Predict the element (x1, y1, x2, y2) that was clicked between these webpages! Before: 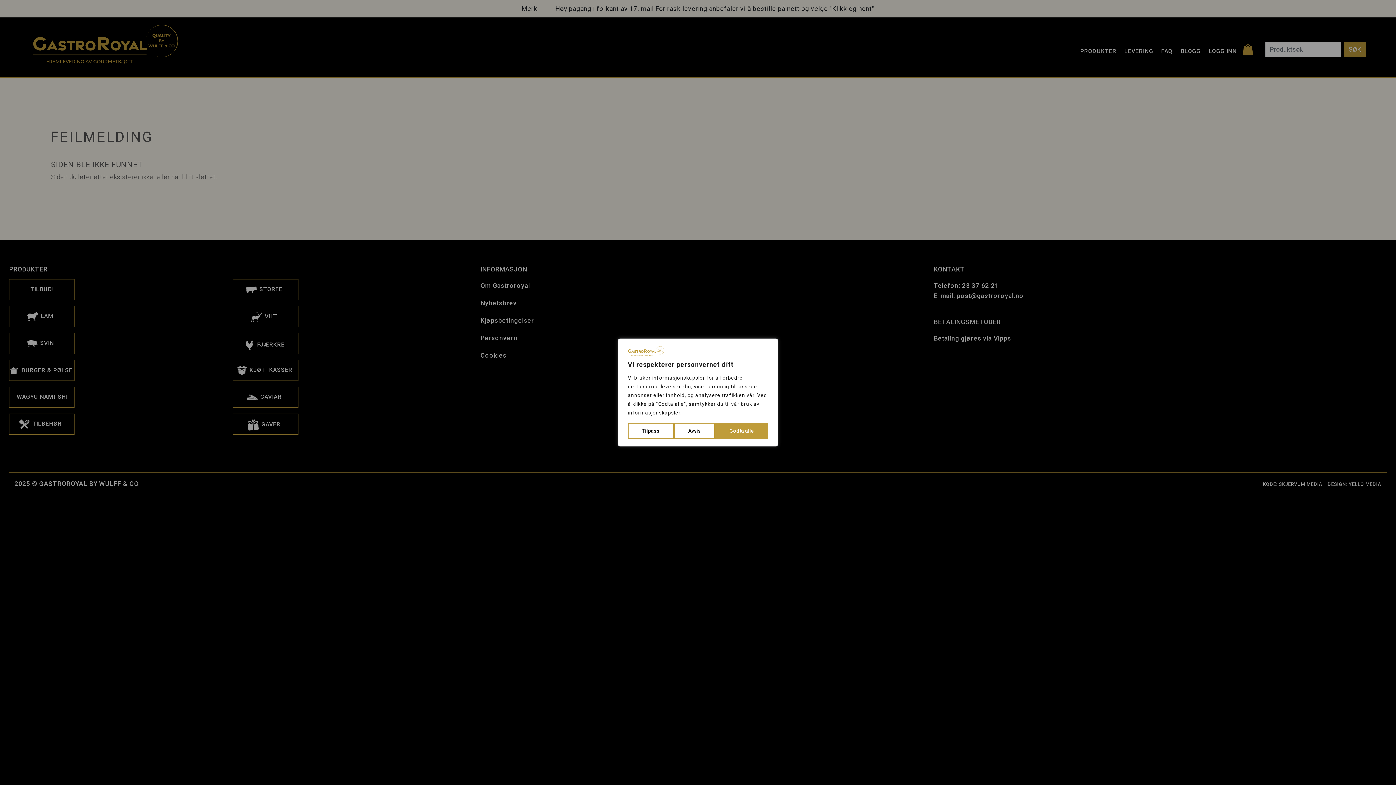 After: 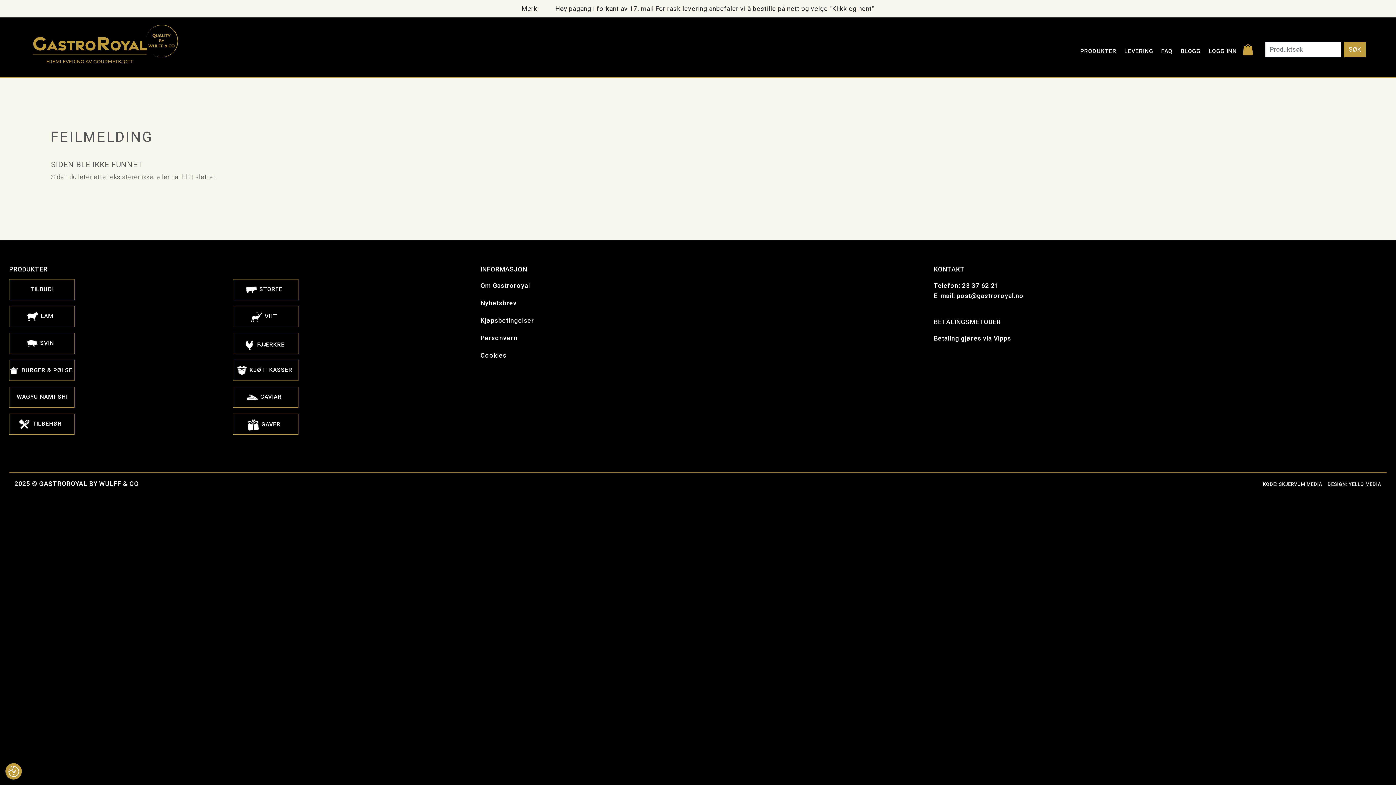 Action: bbox: (715, 423, 768, 439) label: Godta alle